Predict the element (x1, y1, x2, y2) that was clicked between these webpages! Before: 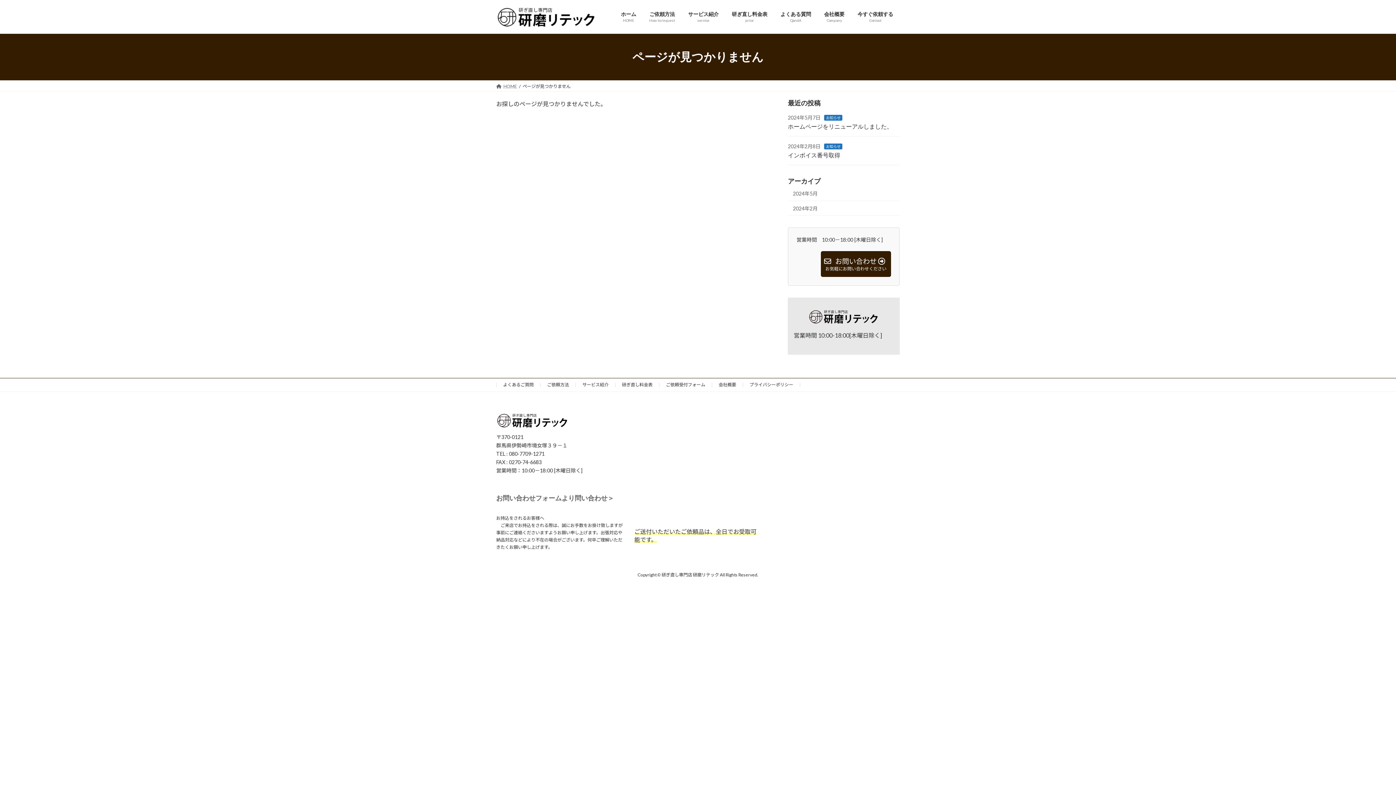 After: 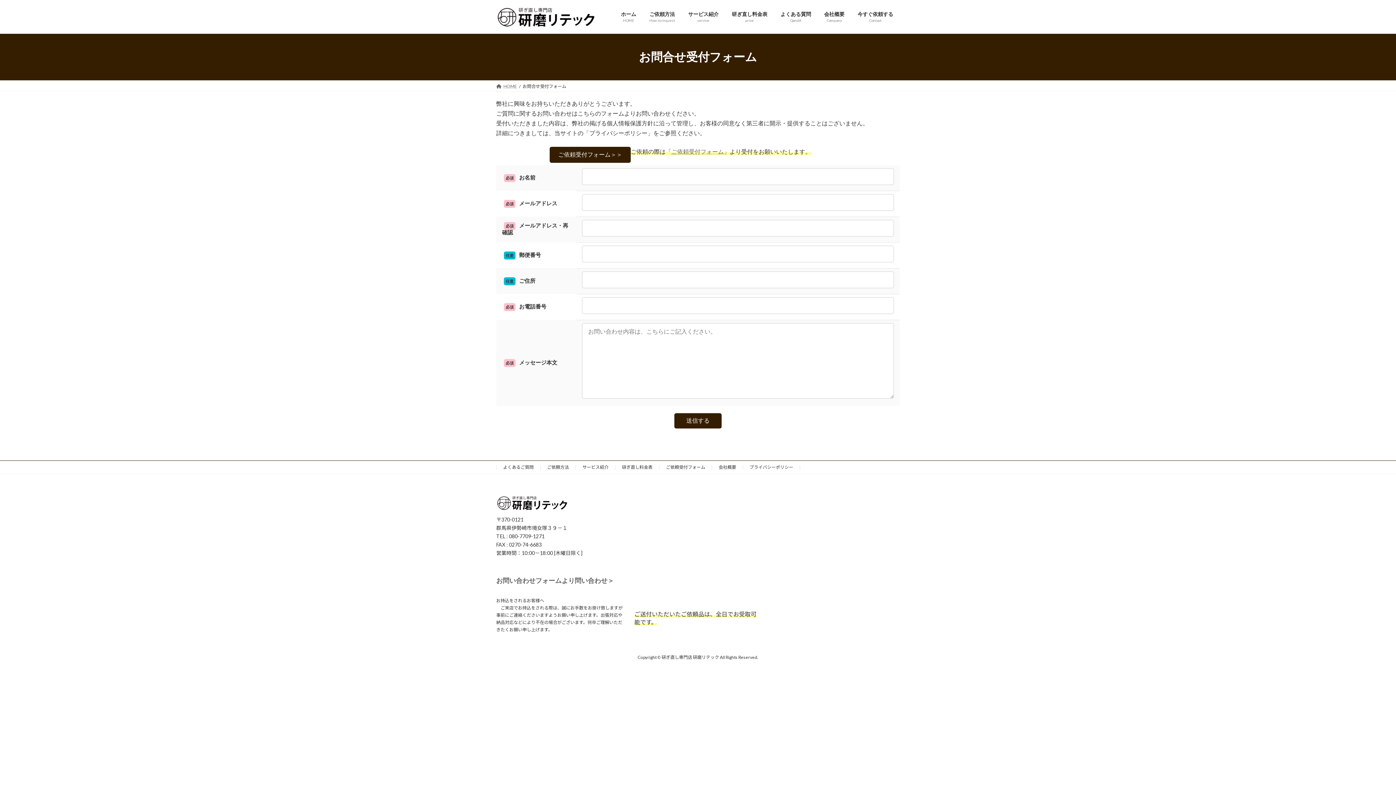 Action: label:  お問い合わせ 
お気軽にお問い合わせください bbox: (821, 251, 891, 276)